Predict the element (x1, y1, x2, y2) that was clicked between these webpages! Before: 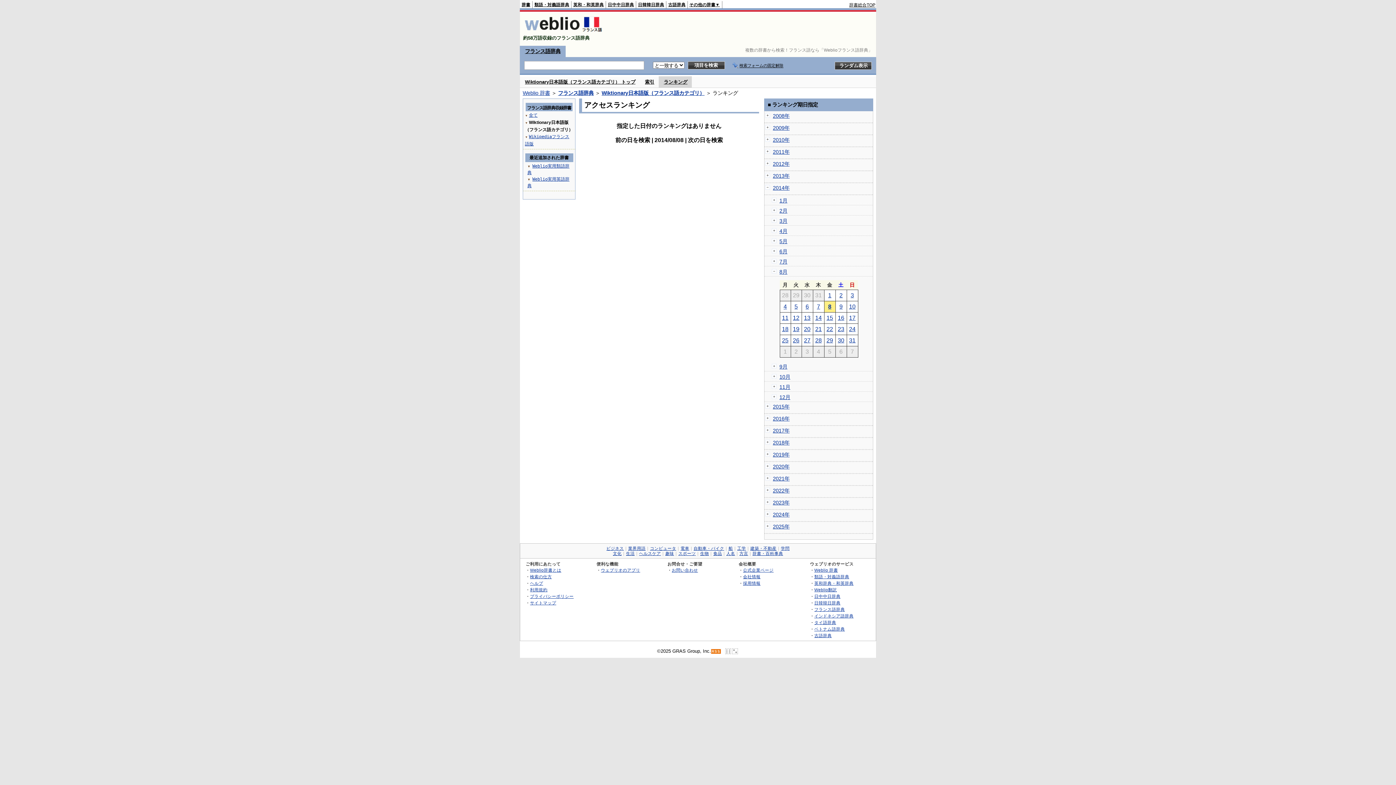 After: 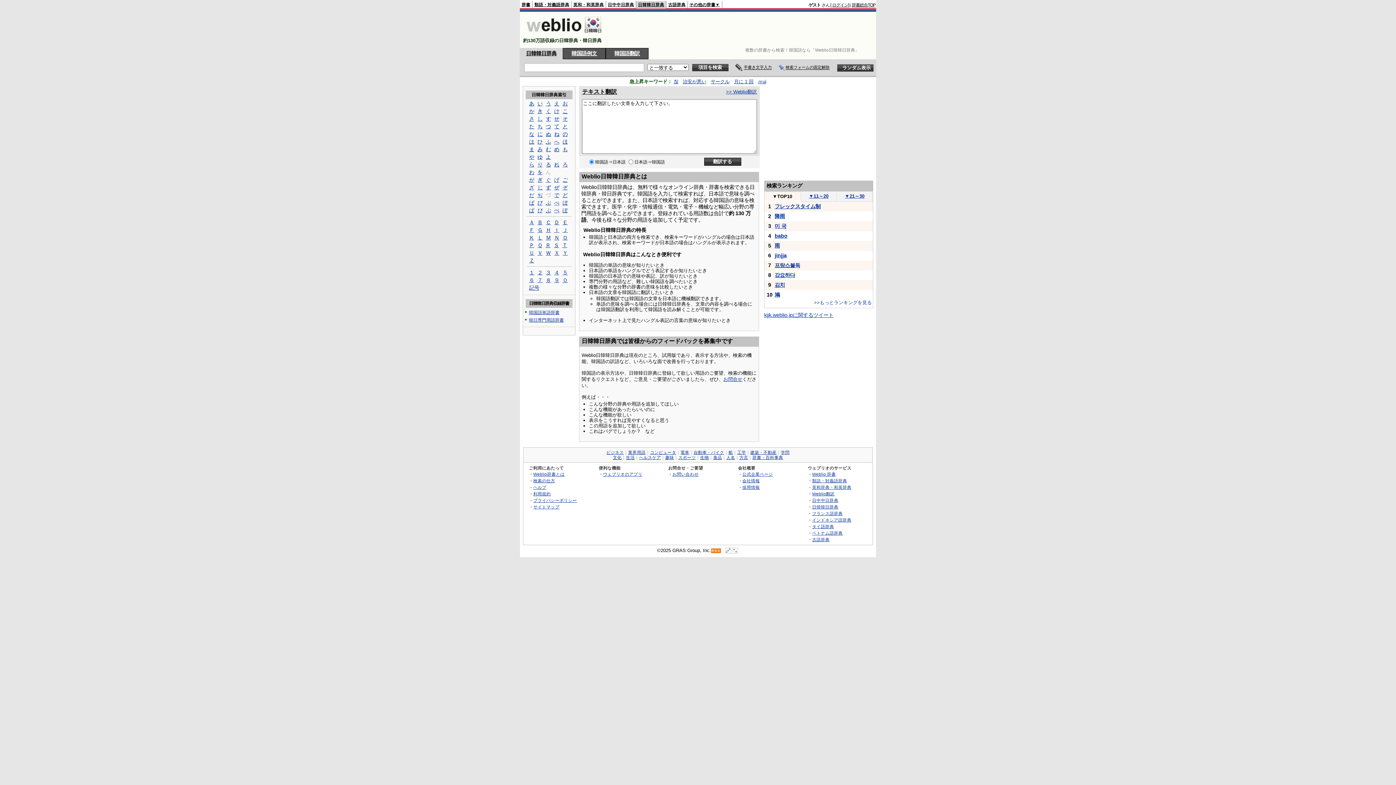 Action: bbox: (814, 600, 840, 605) label: 日韓韓日辞典